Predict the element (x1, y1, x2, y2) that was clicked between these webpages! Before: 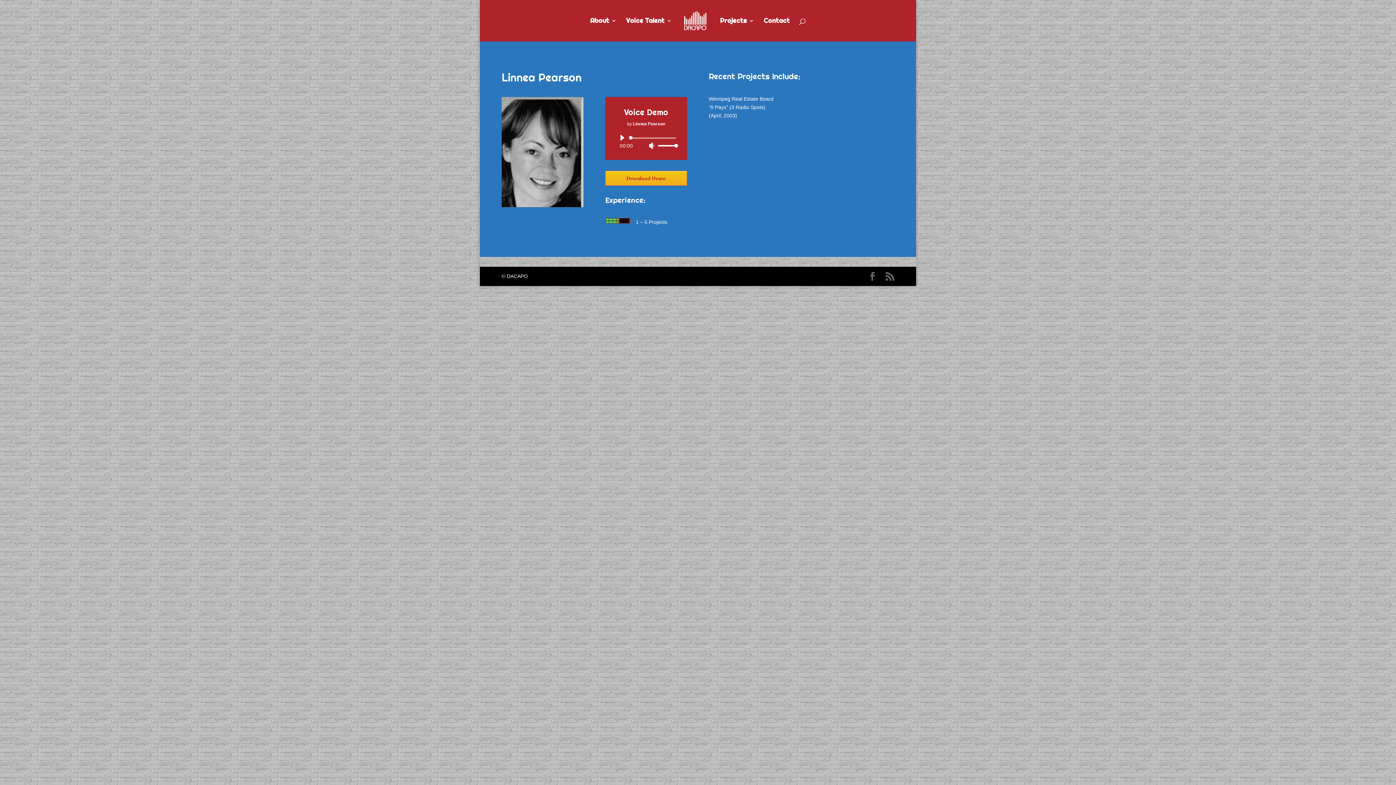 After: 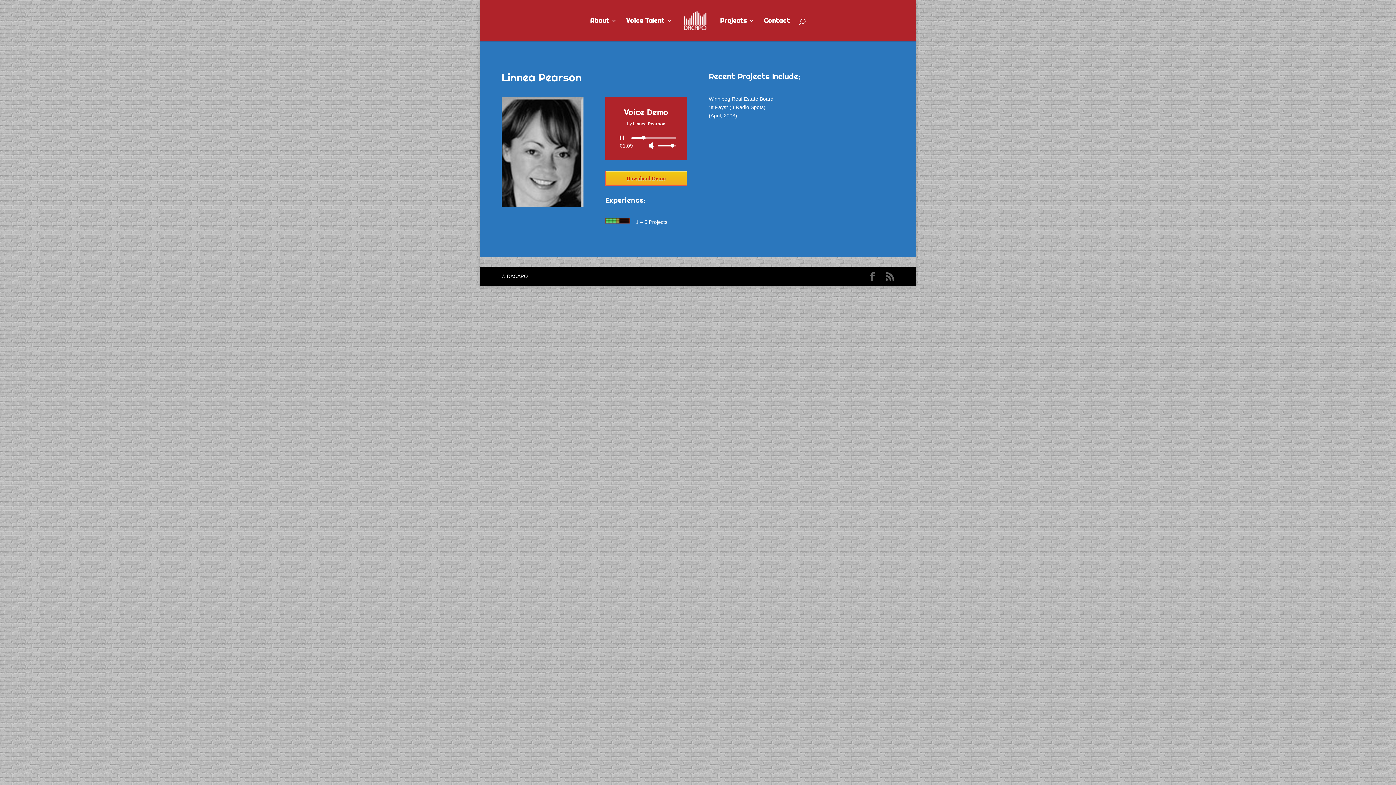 Action: bbox: (616, 132, 627, 143) label: Play